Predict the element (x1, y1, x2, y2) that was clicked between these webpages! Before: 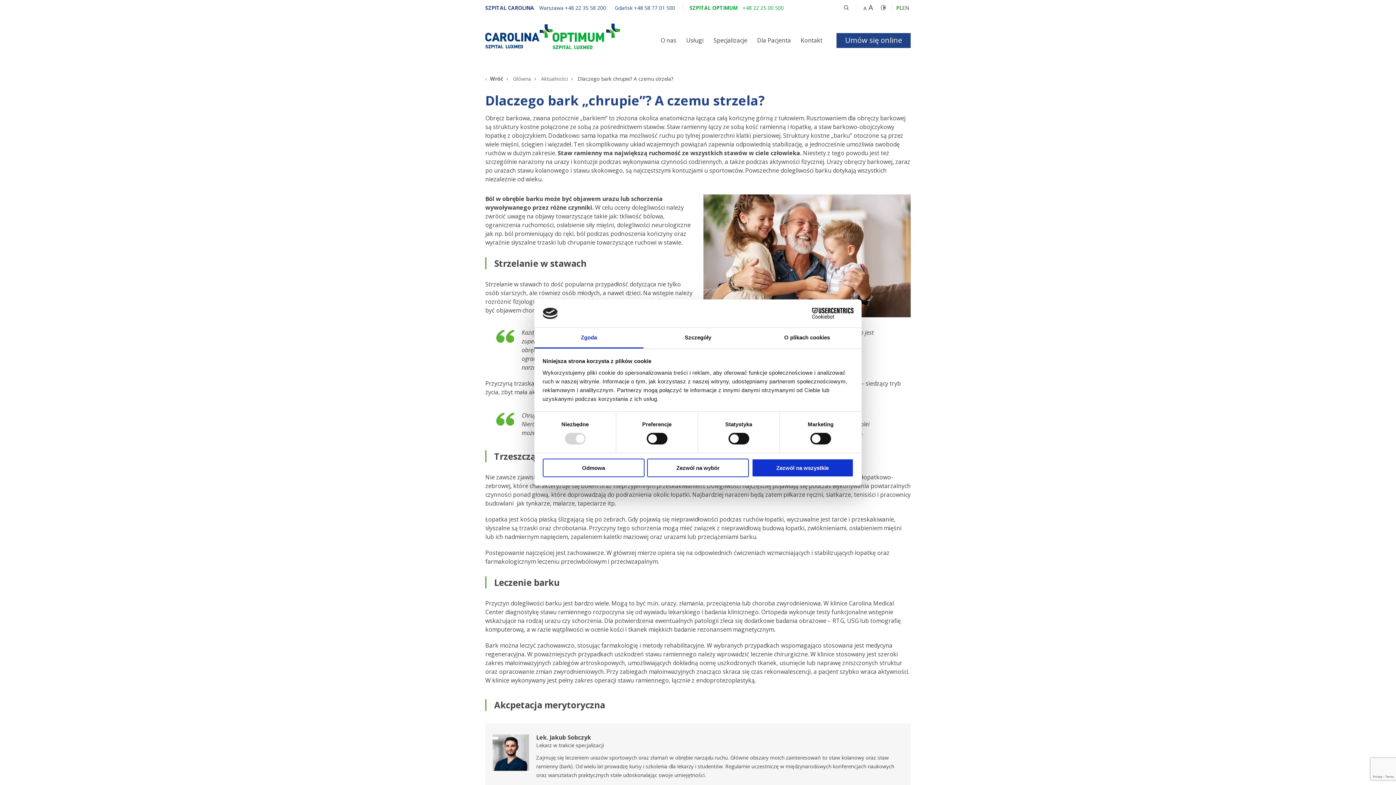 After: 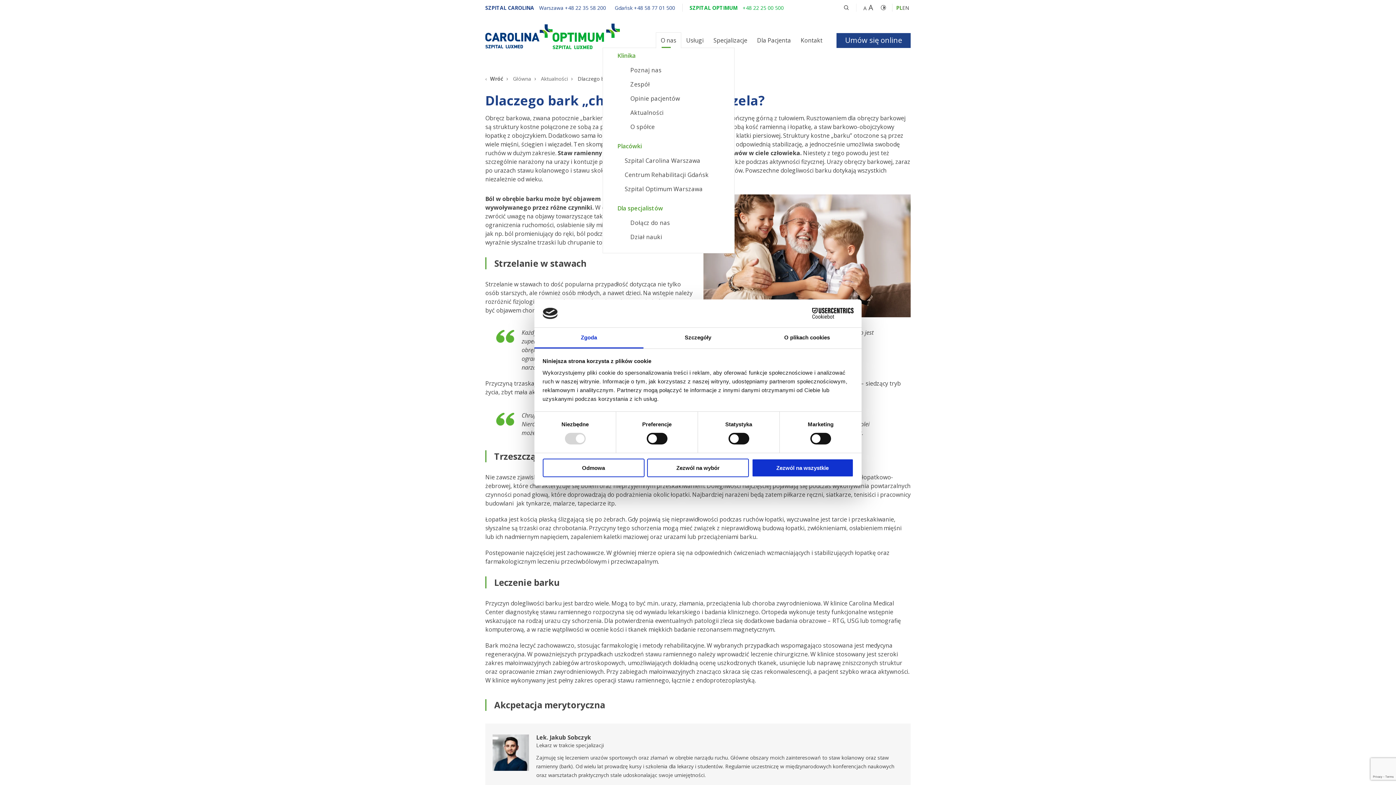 Action: bbox: (655, 32, 681, 48) label: O nas